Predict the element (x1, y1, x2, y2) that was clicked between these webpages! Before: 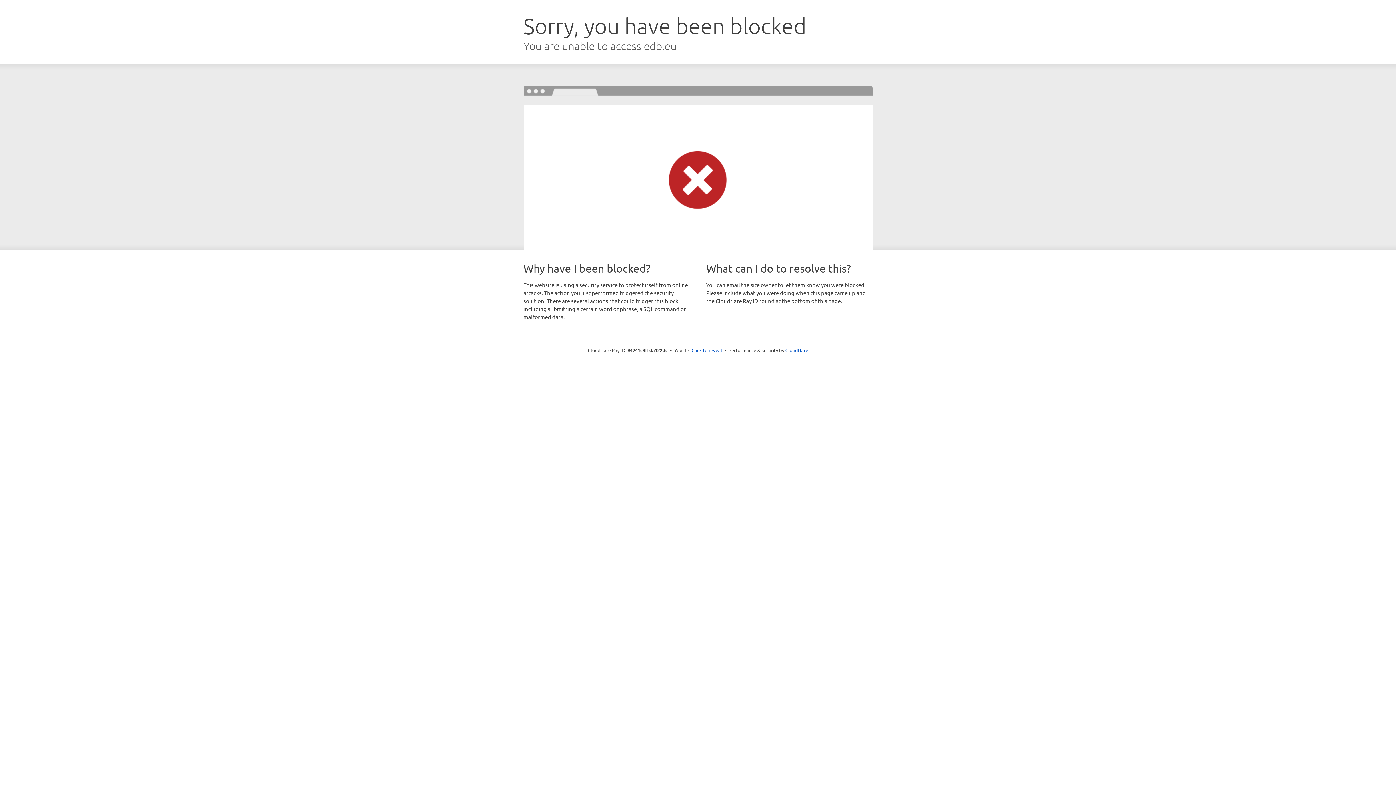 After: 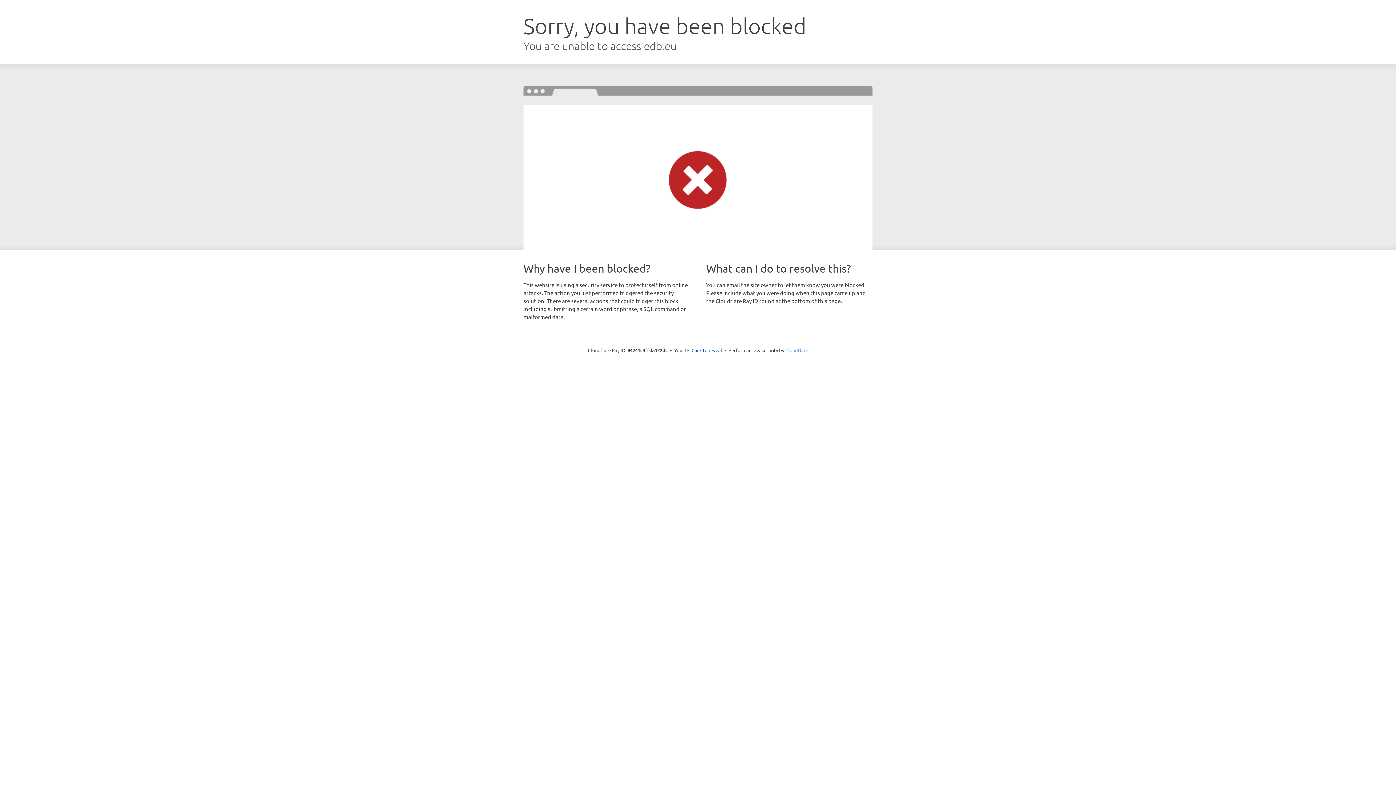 Action: bbox: (785, 347, 808, 353) label: Cloudflare